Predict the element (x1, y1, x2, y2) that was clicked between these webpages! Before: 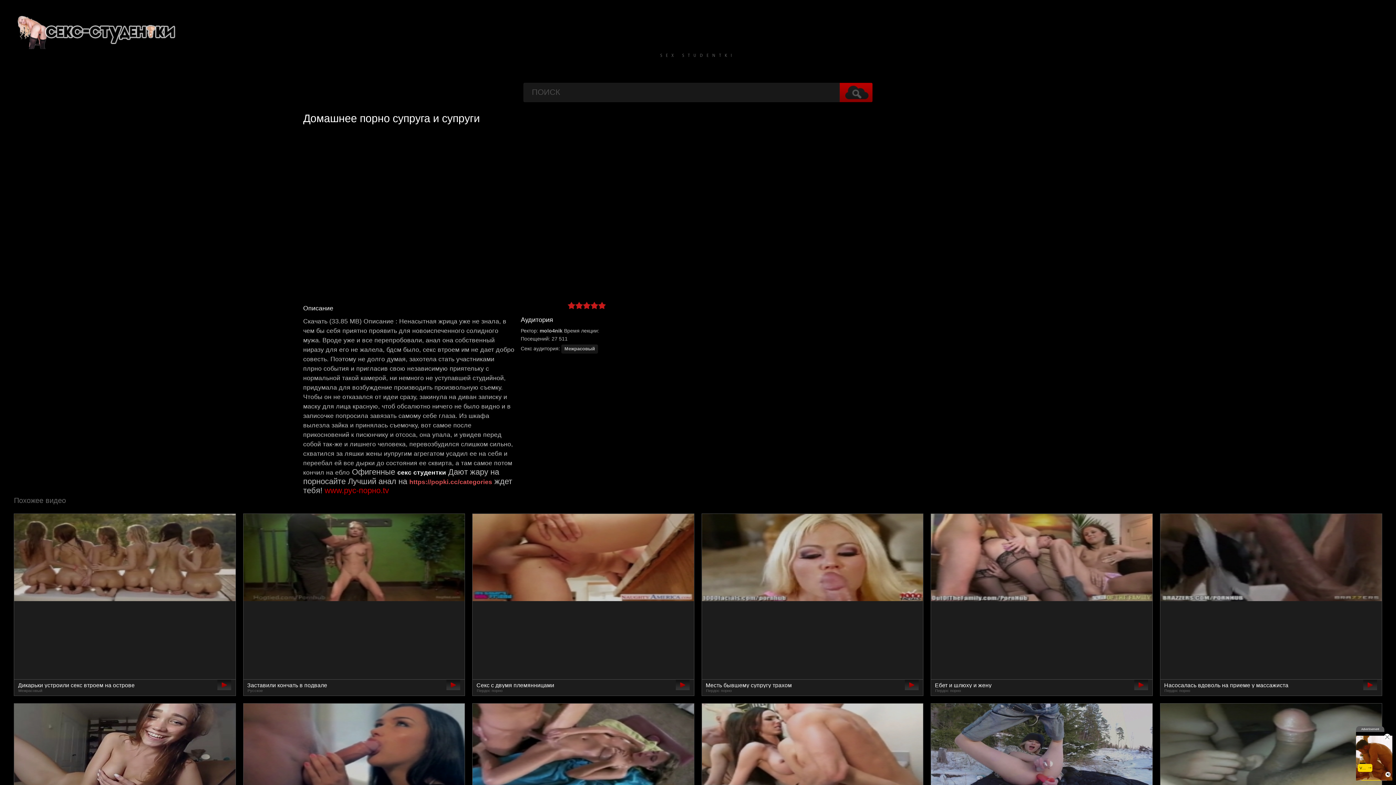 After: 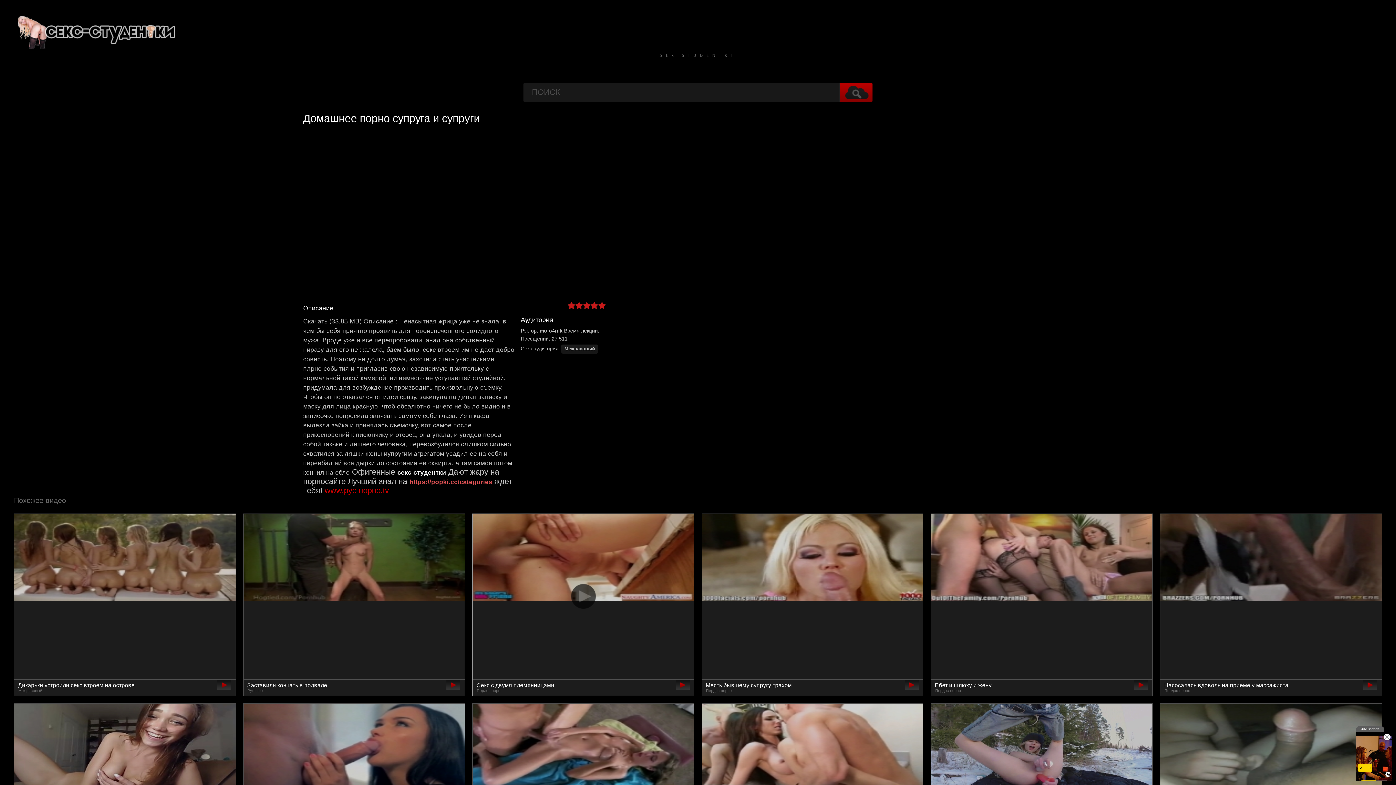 Action: label: Секс с двумя племянницами
Пердос порно bbox: (472, 513, 694, 696)